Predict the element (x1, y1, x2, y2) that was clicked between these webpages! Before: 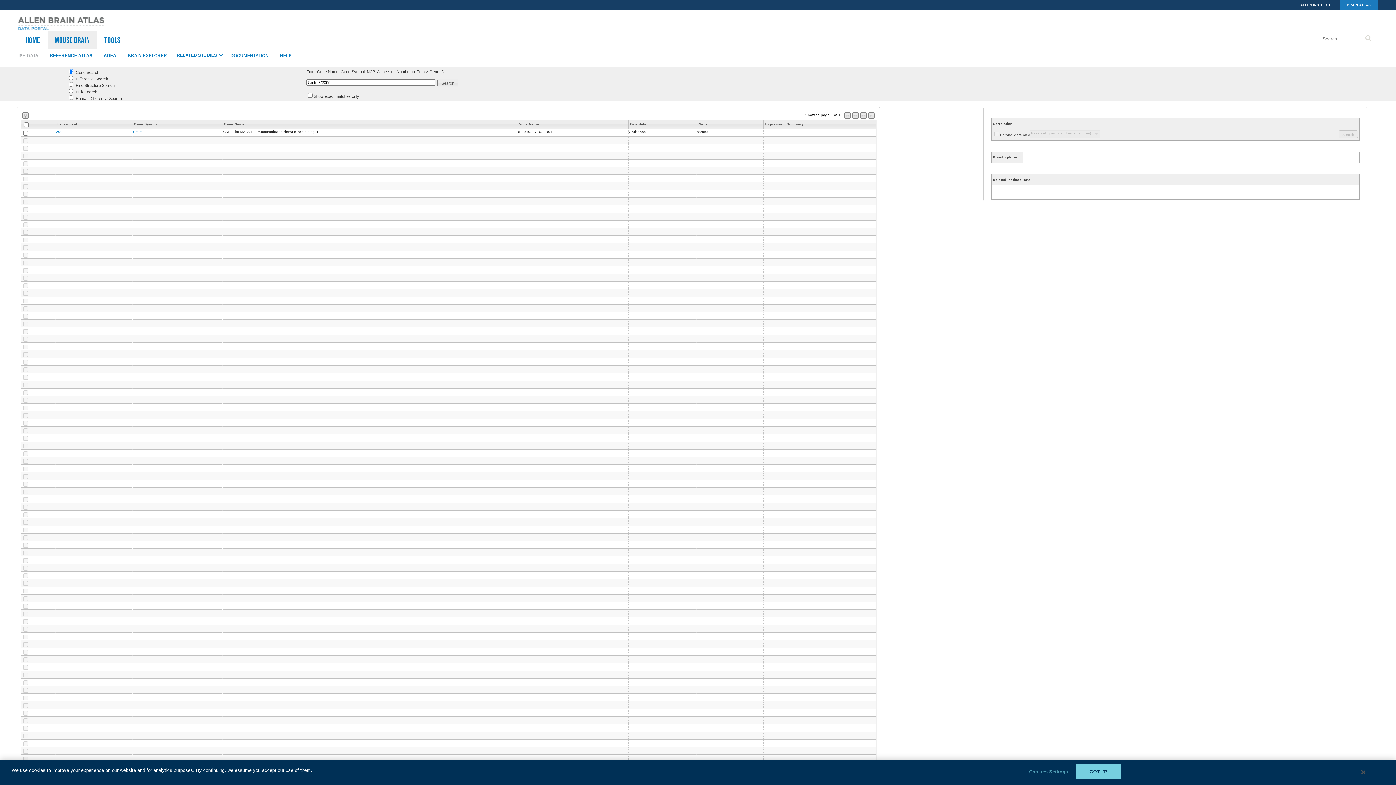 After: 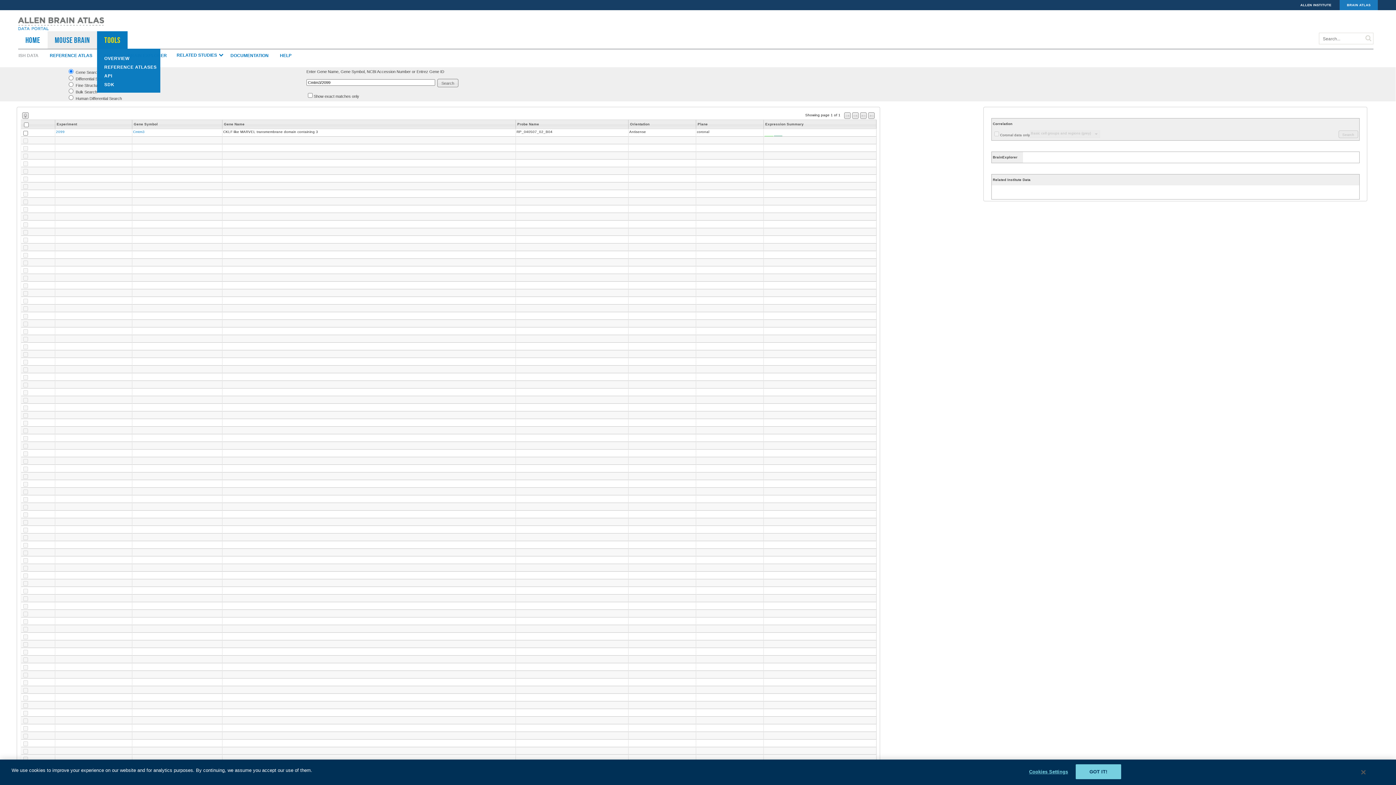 Action: bbox: (104, 35, 120, 44) label: TOOLS